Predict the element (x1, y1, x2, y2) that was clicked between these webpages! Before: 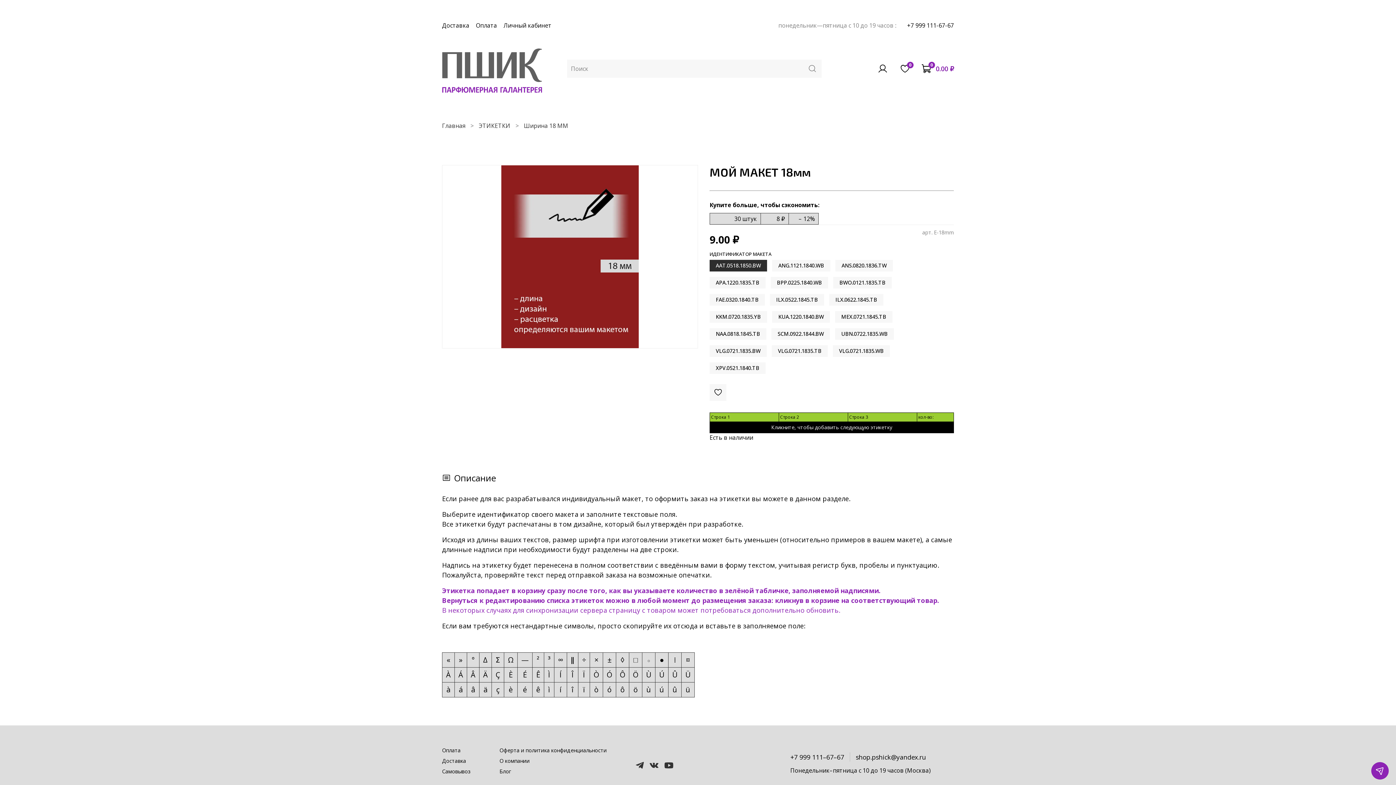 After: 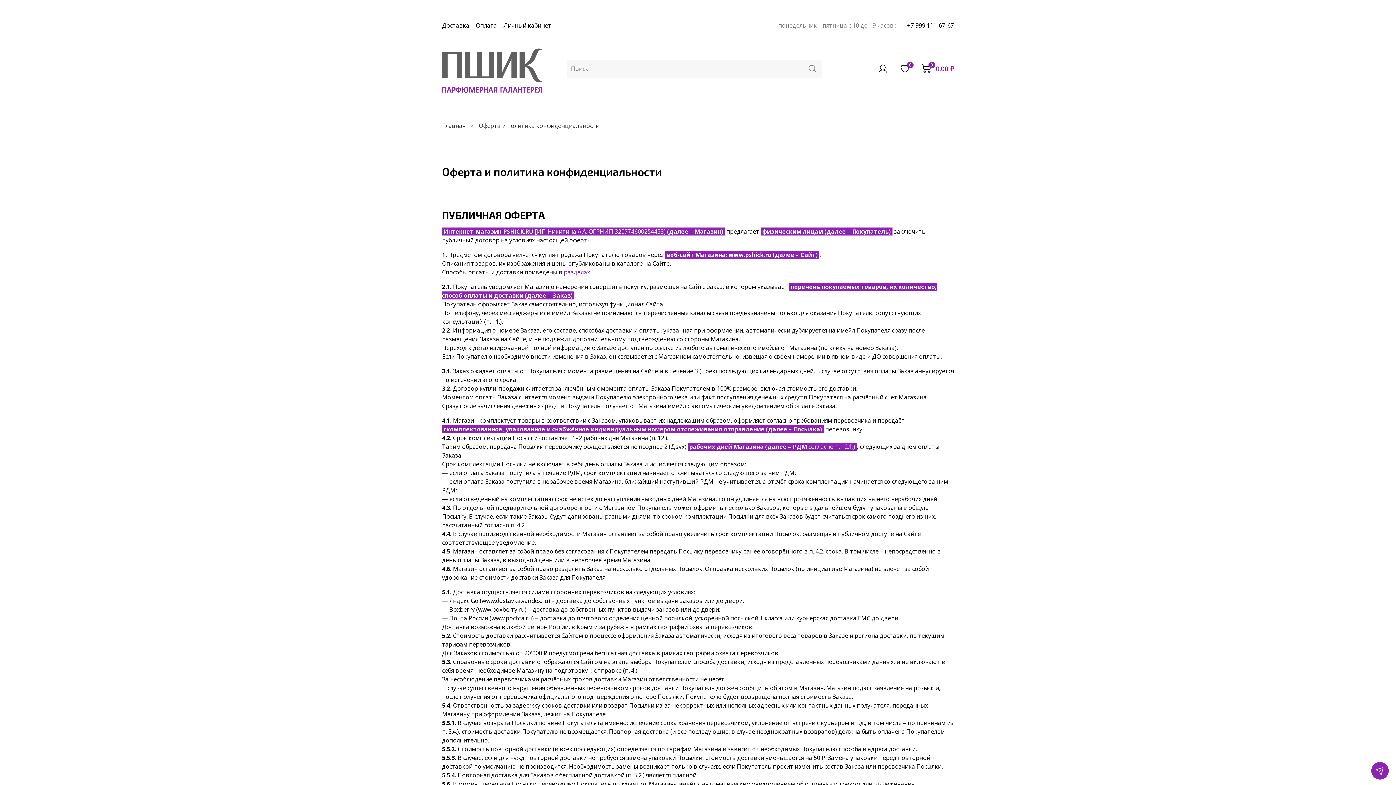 Action: bbox: (499, 746, 606, 754) label: Оферта и политика конфиденциальности